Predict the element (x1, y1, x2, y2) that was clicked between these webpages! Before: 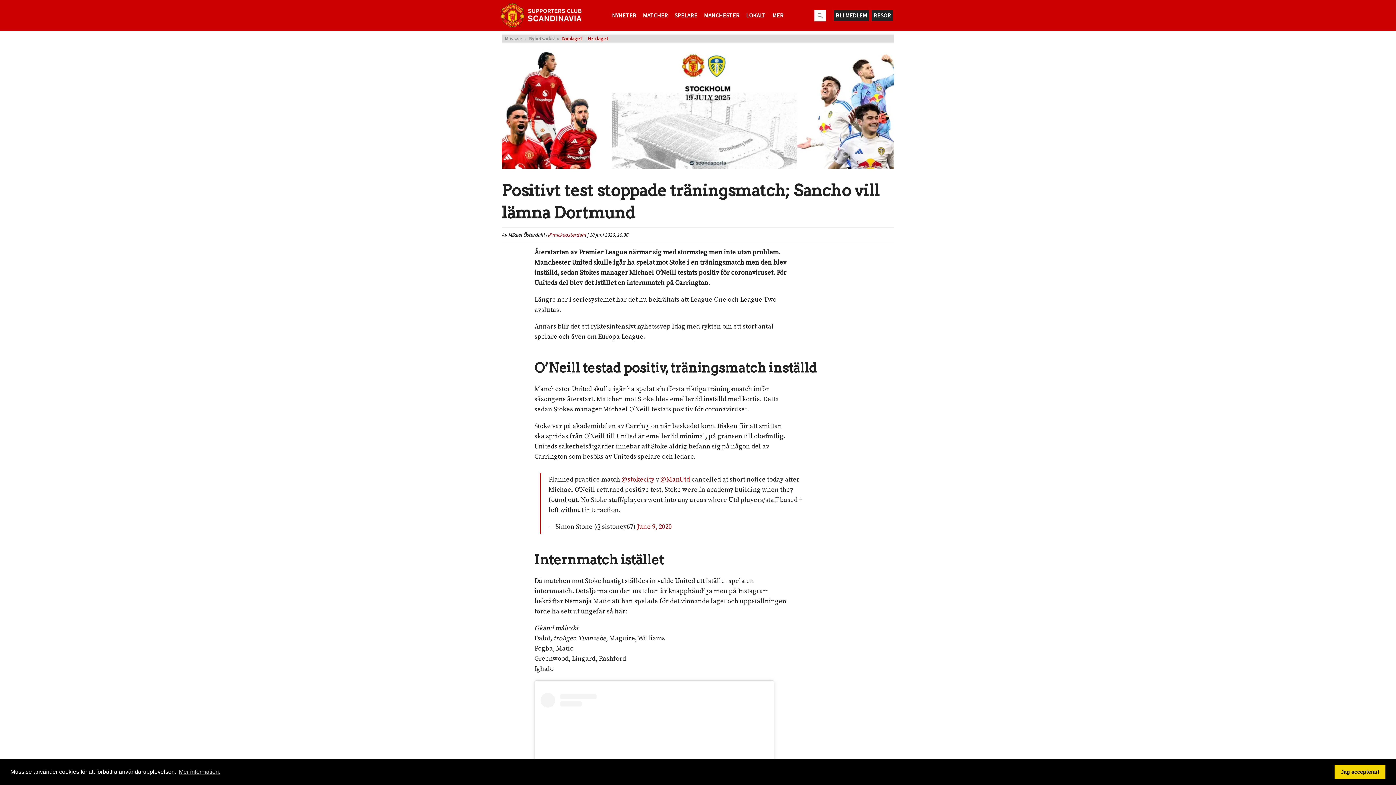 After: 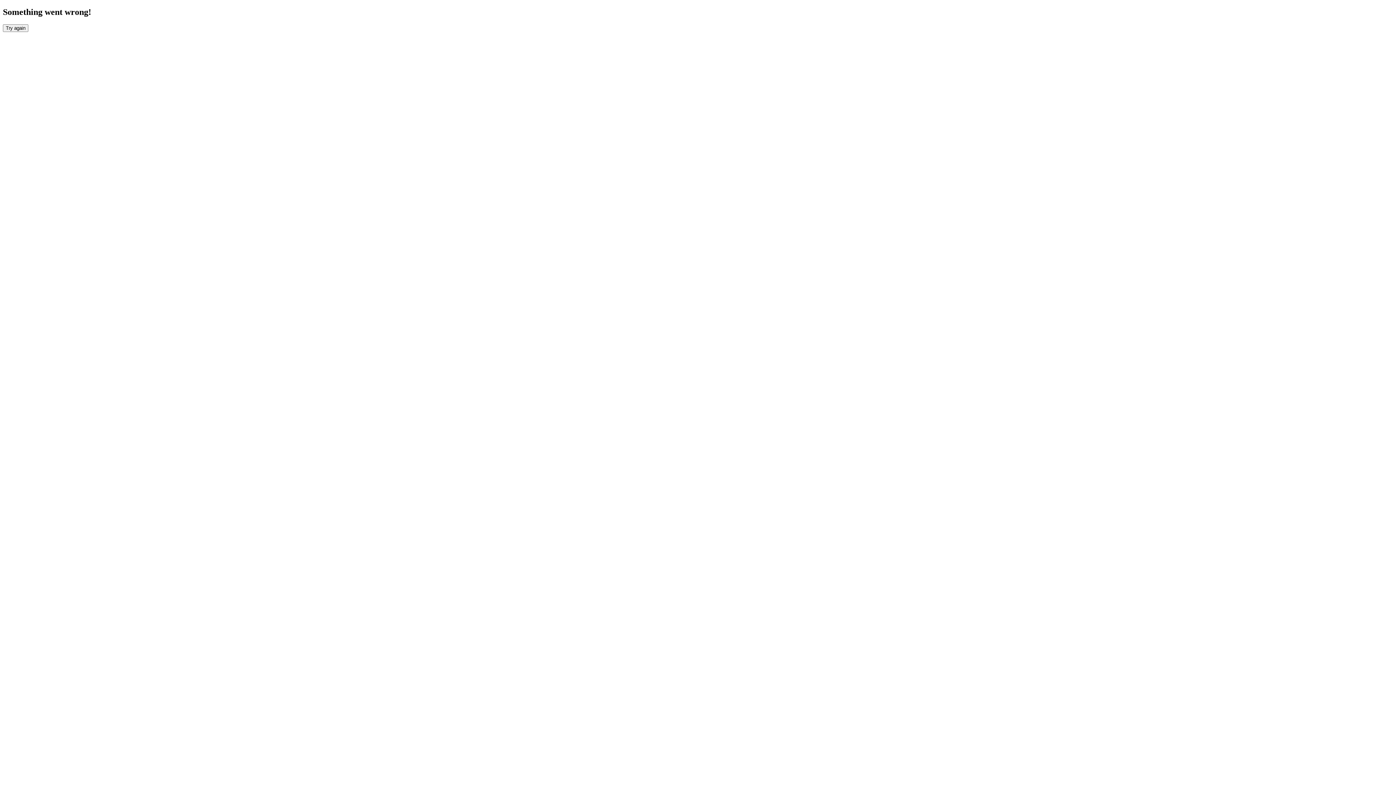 Action: bbox: (872, 10, 893, 20) label: RESOR